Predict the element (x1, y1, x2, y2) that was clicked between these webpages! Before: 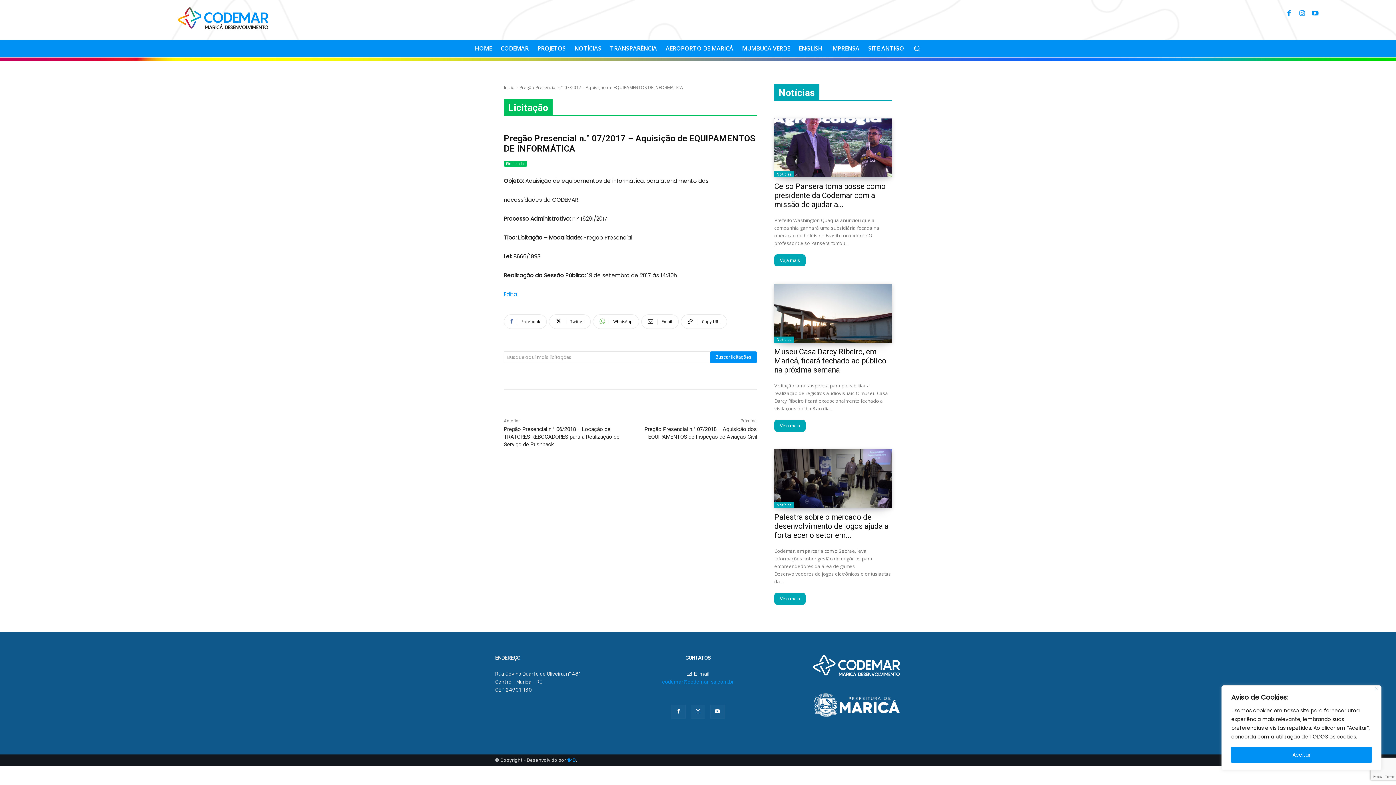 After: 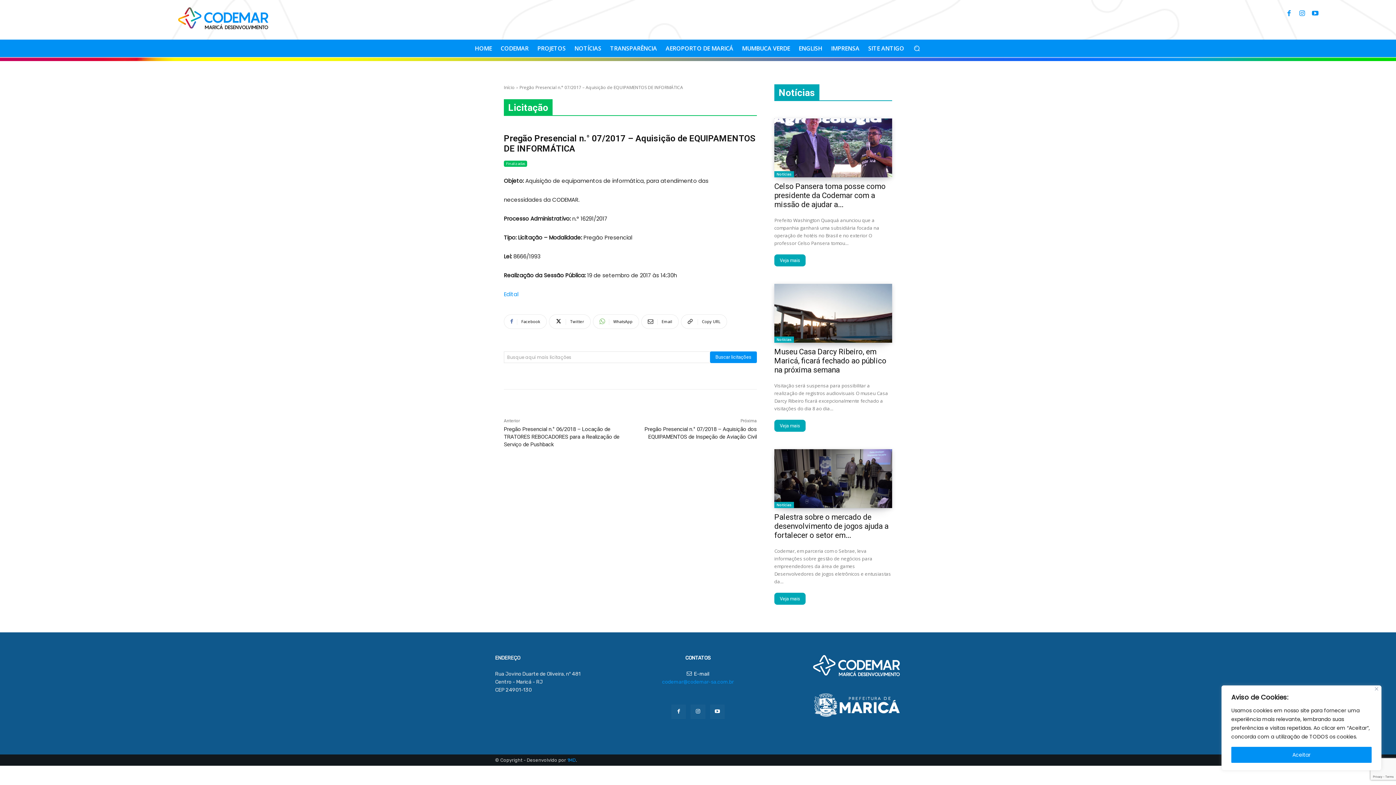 Action: bbox: (1295, 7, 1308, 20)